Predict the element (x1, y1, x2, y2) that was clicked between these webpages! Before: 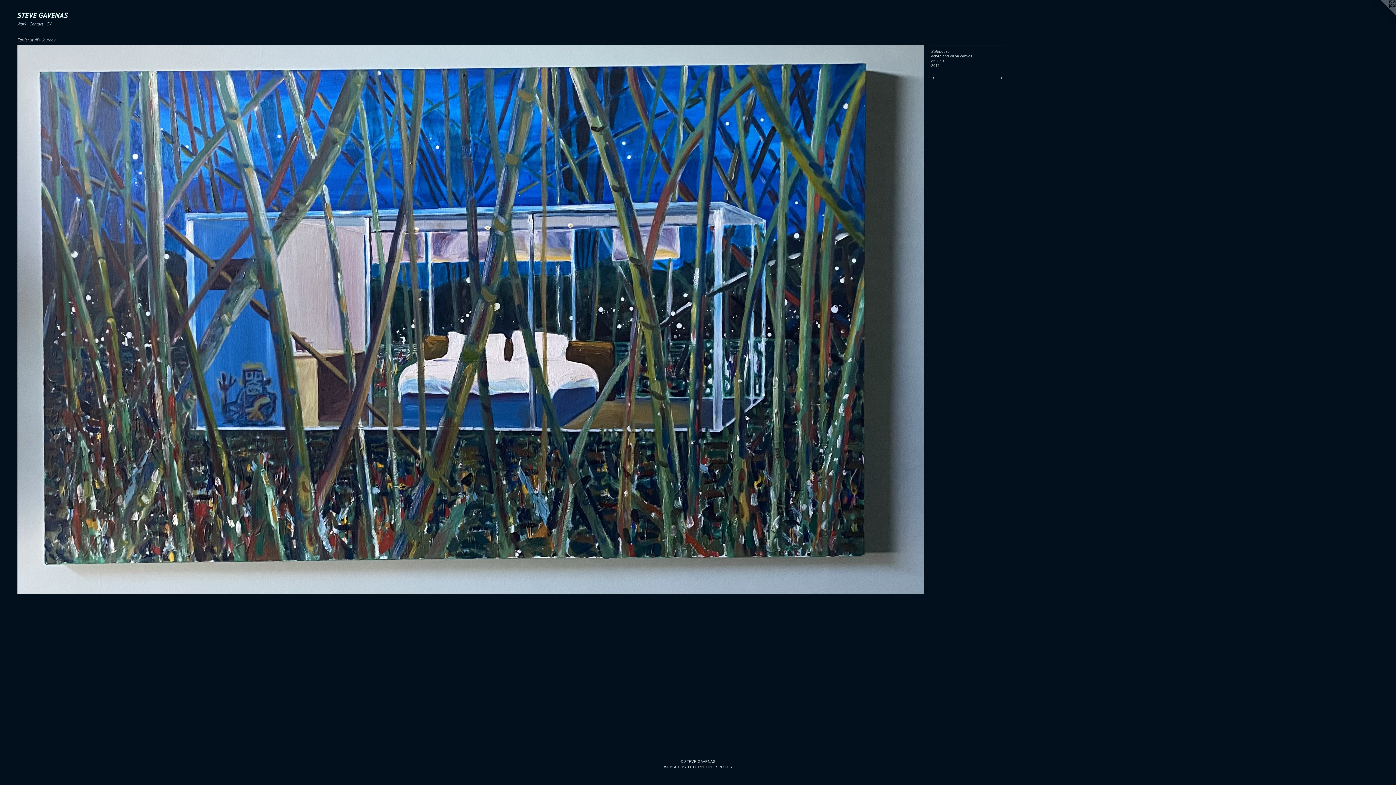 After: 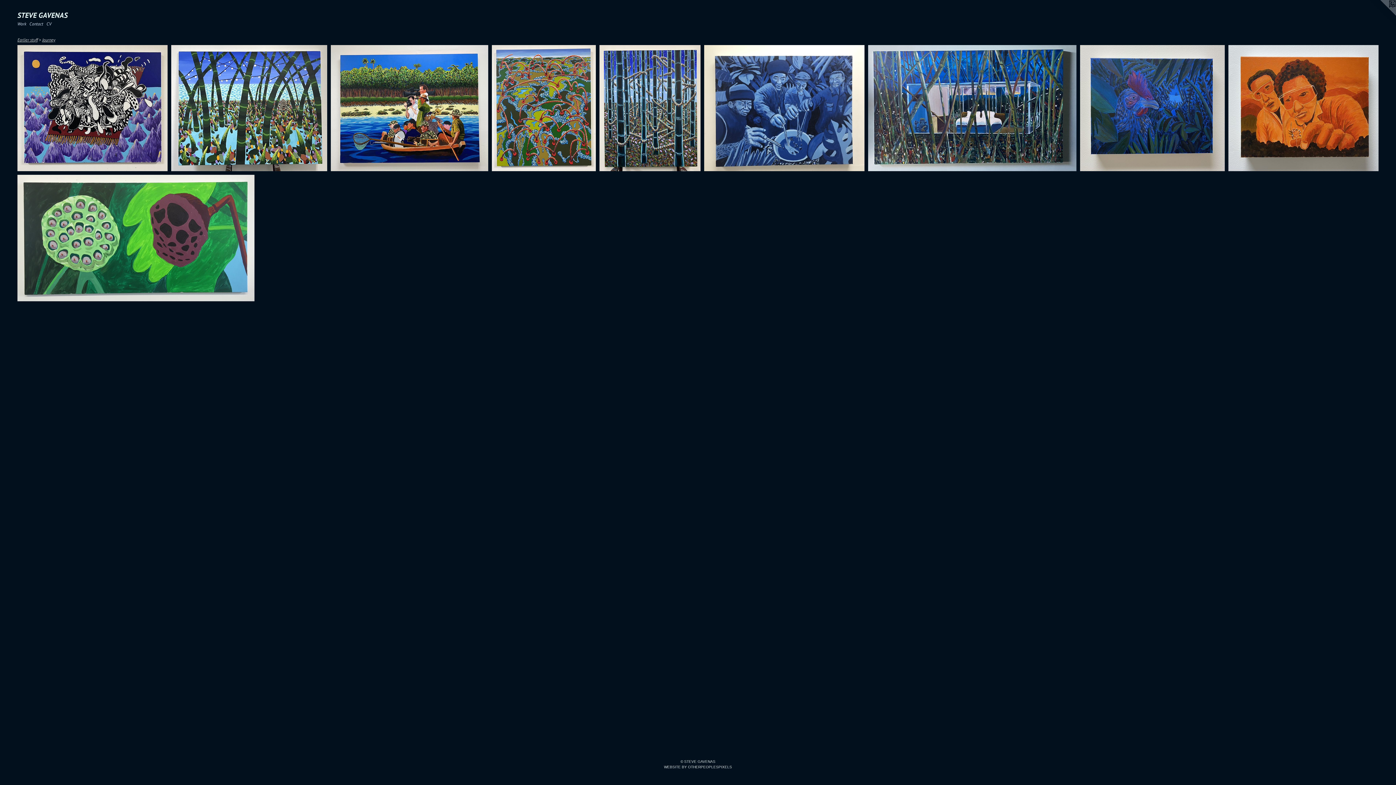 Action: bbox: (42, 36, 55, 42) label: Journey